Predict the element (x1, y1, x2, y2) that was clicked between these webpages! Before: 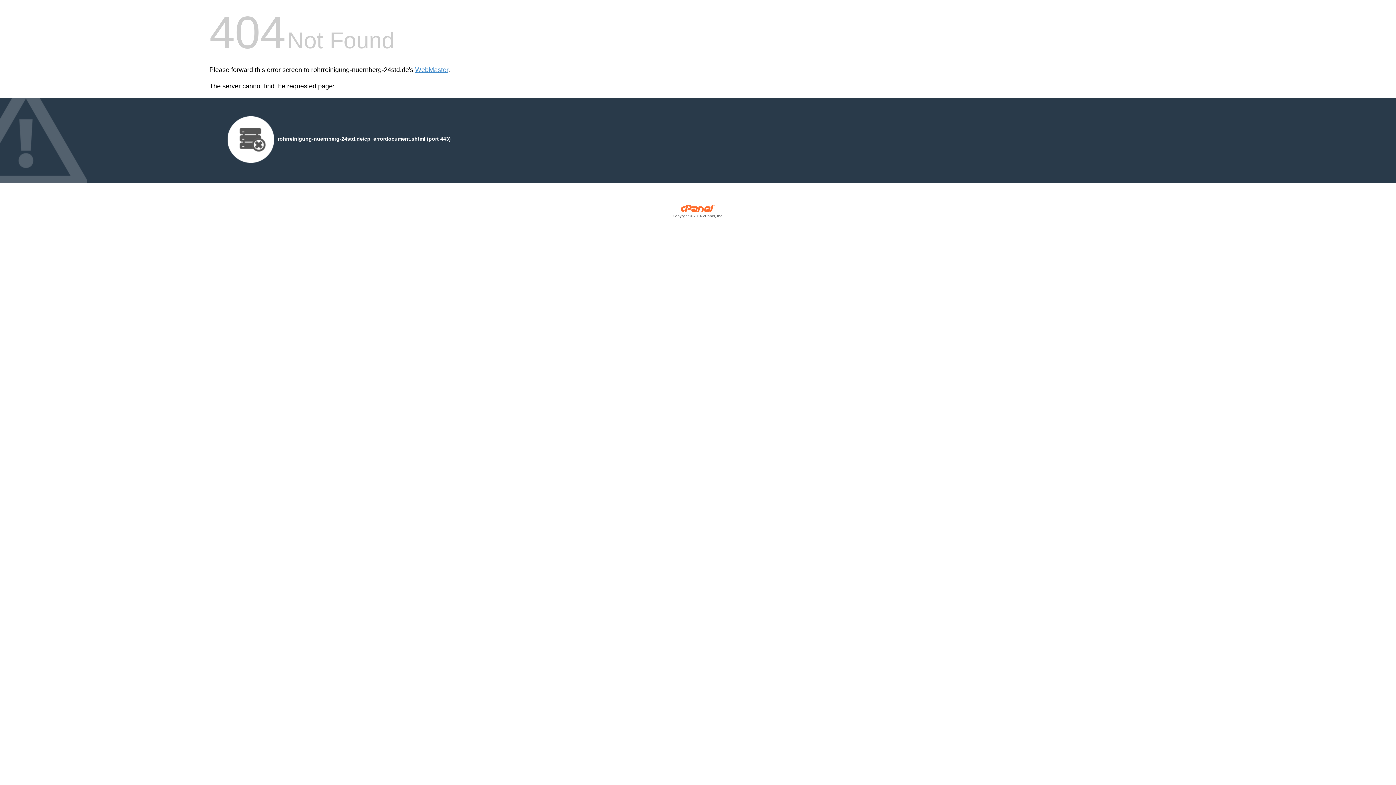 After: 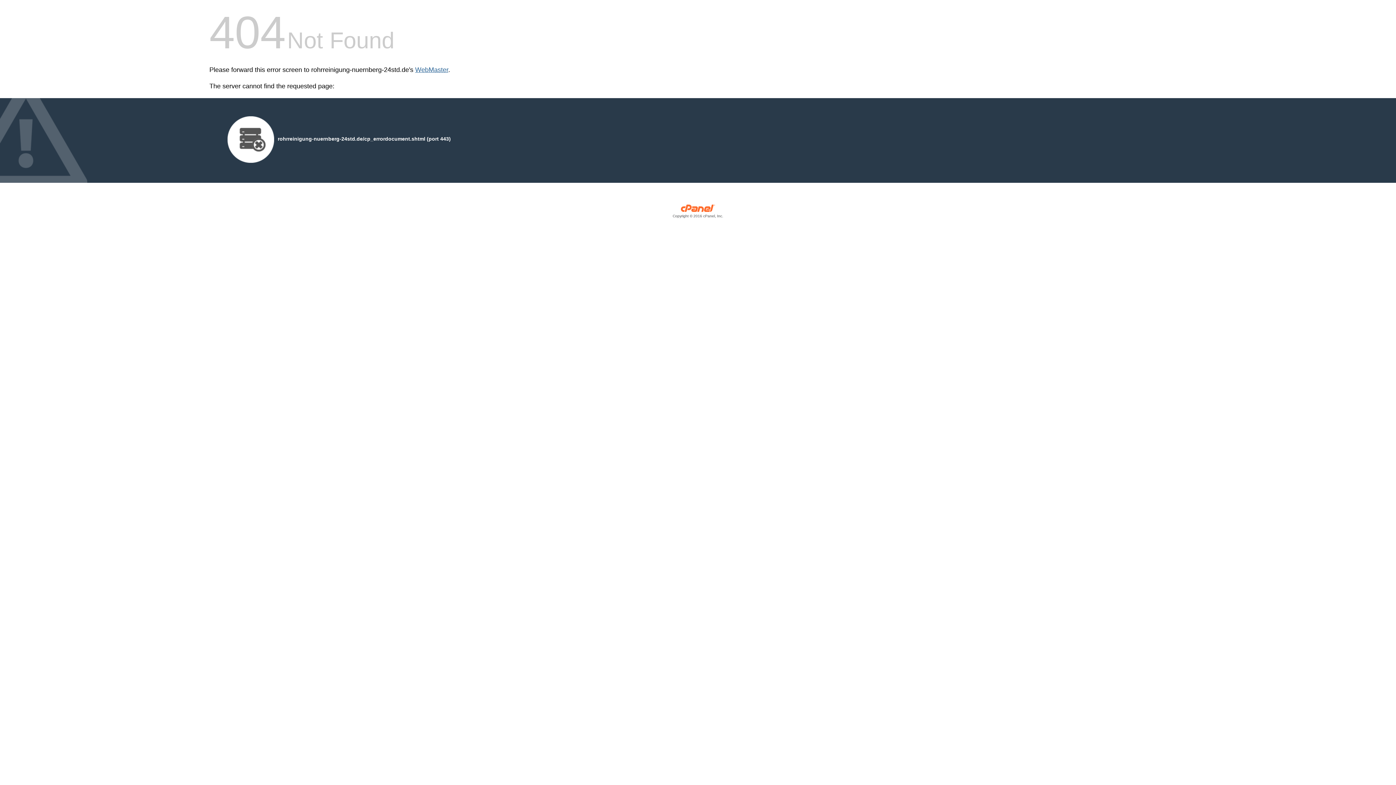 Action: label: WebMaster bbox: (415, 66, 448, 73)